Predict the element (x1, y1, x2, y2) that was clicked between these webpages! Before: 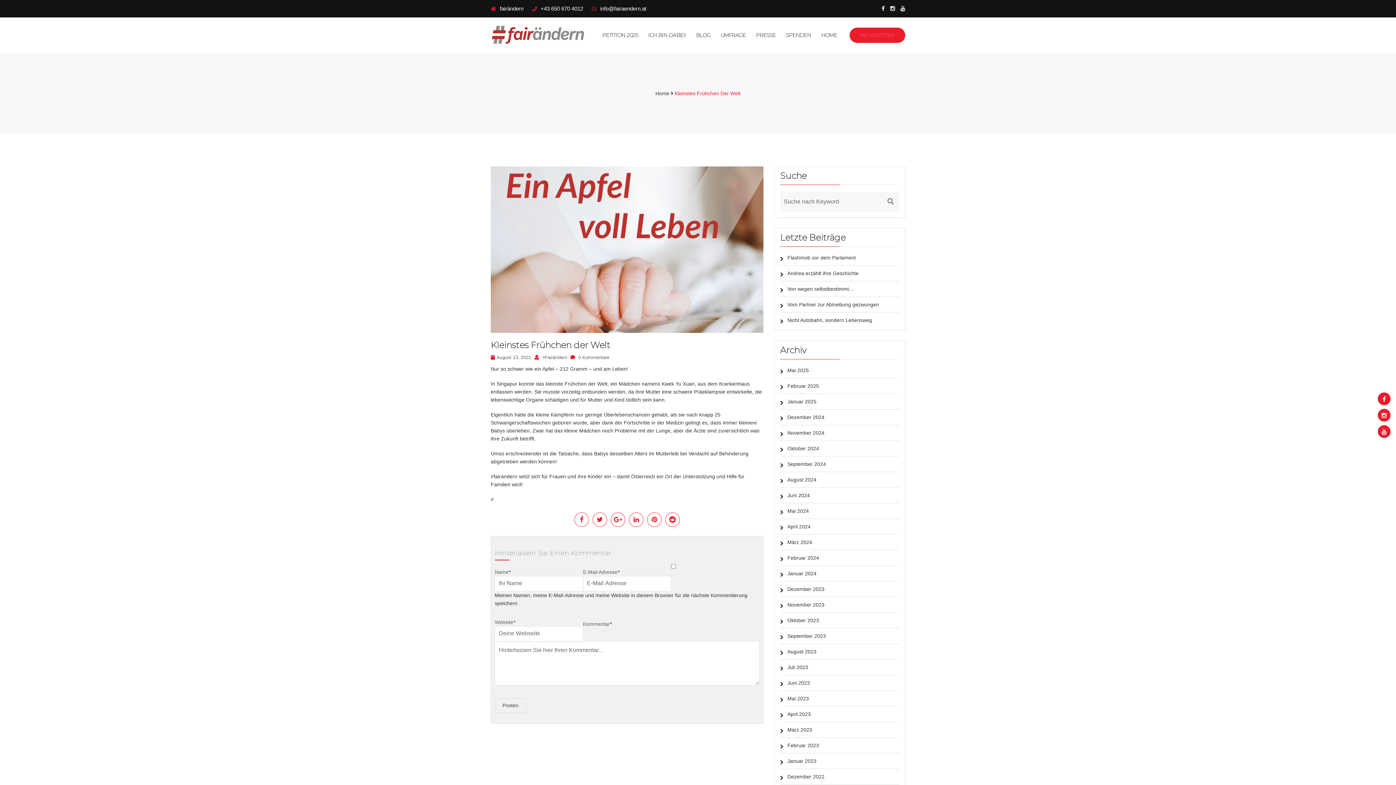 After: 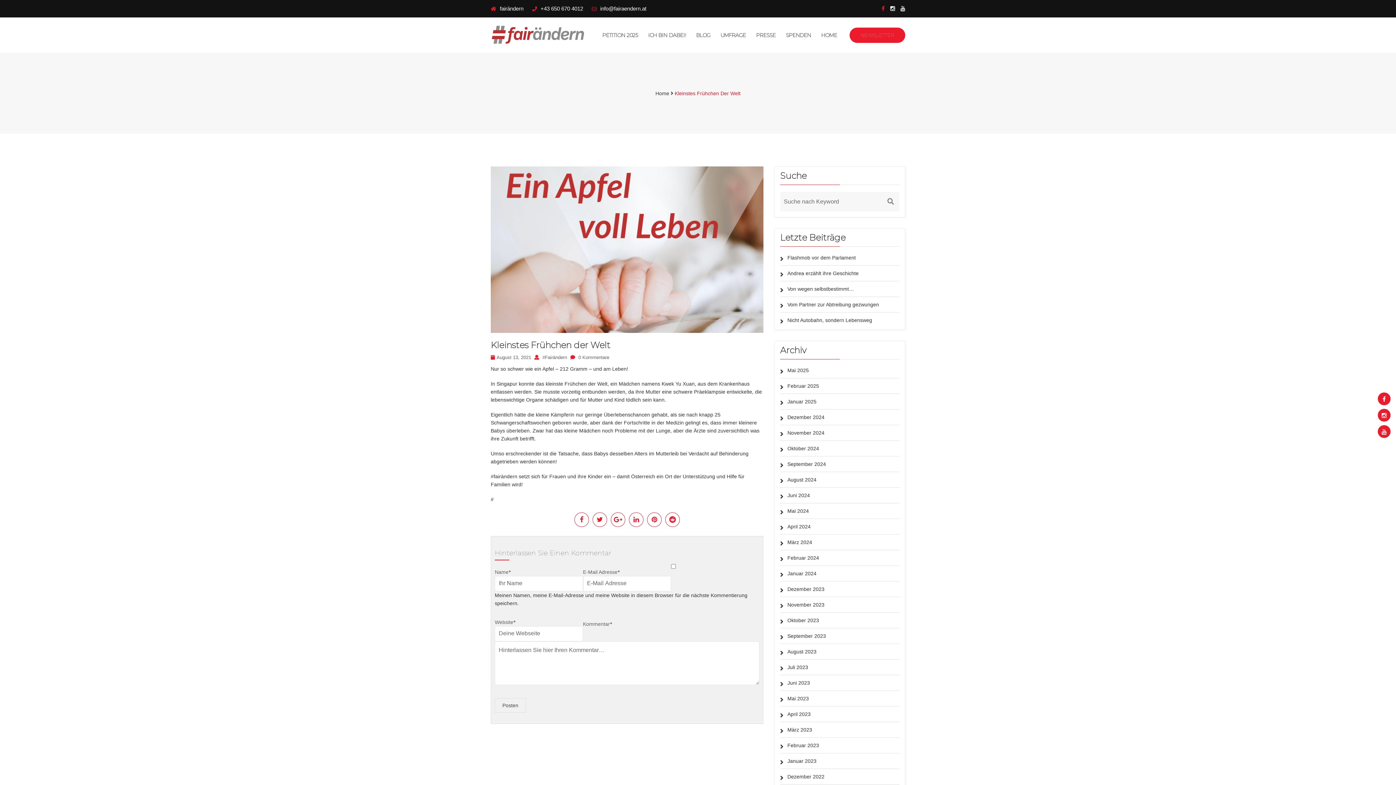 Action: bbox: (881, 4, 885, 13)